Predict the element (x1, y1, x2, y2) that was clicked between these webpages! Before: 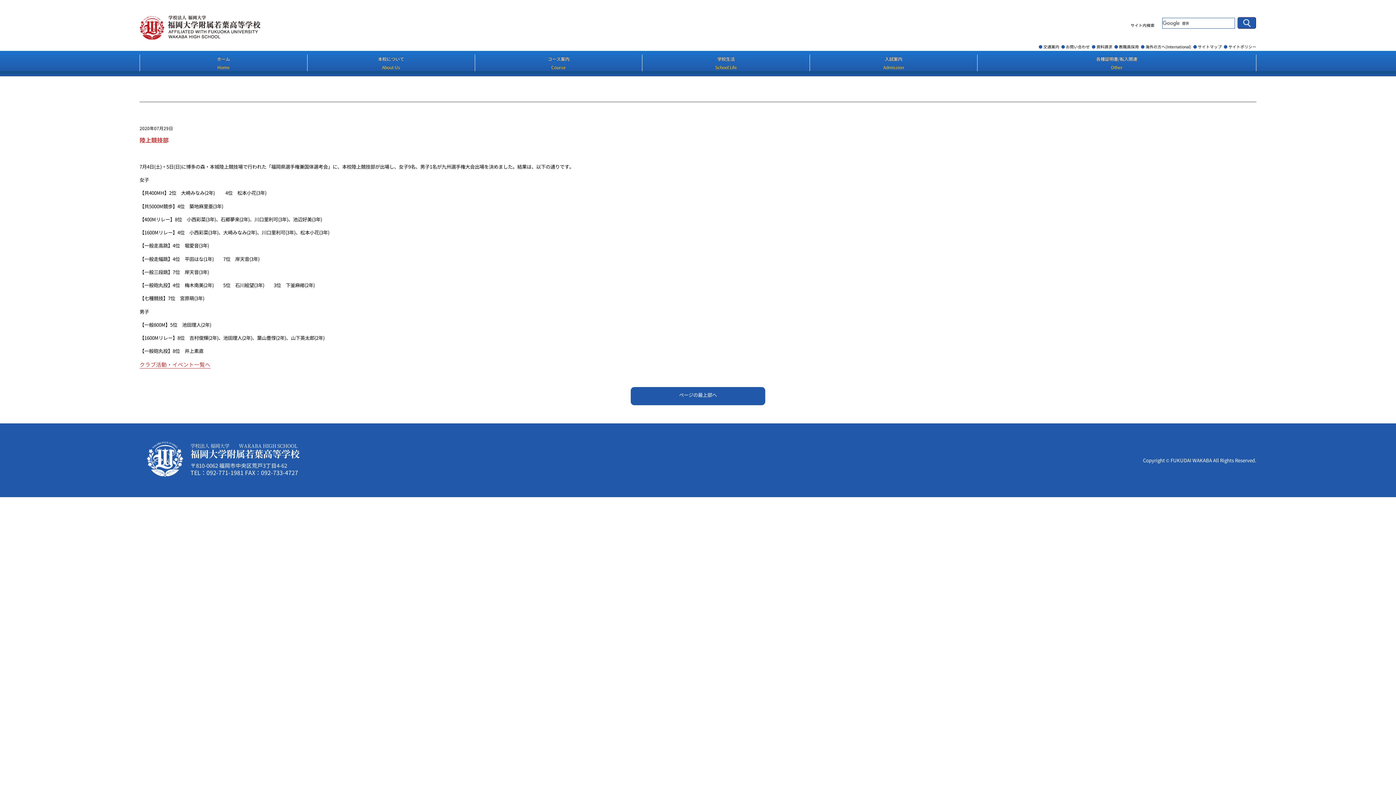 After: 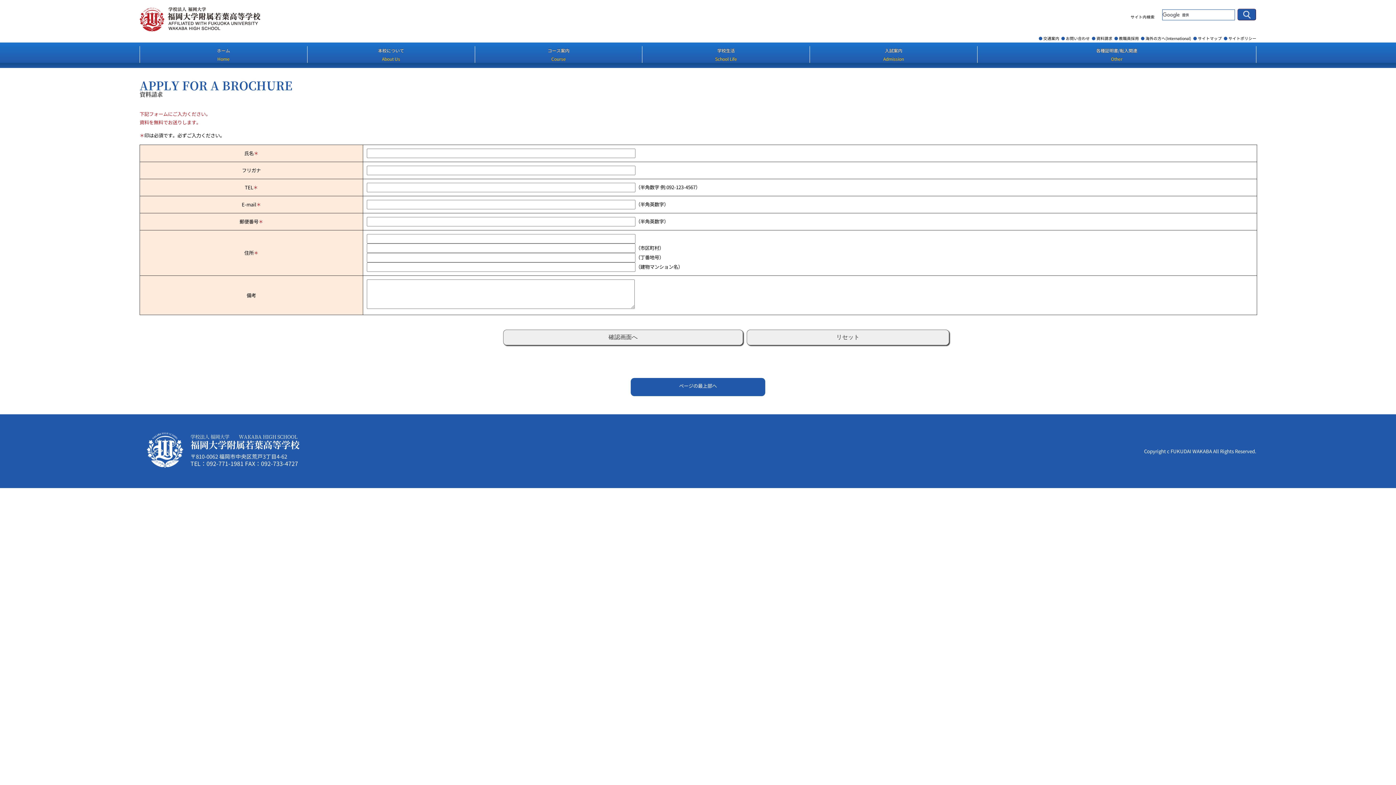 Action: bbox: (1096, 44, 1112, 49) label: 資料請求